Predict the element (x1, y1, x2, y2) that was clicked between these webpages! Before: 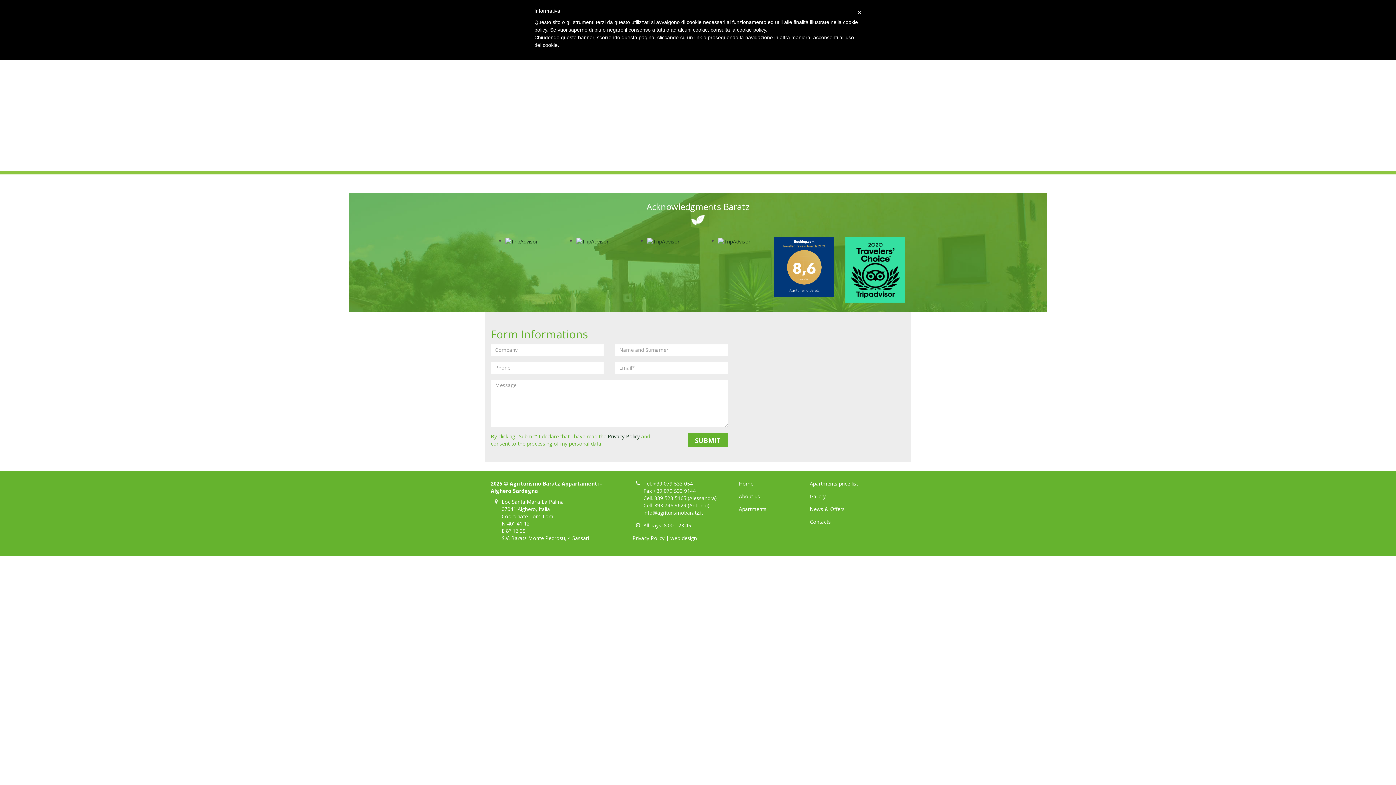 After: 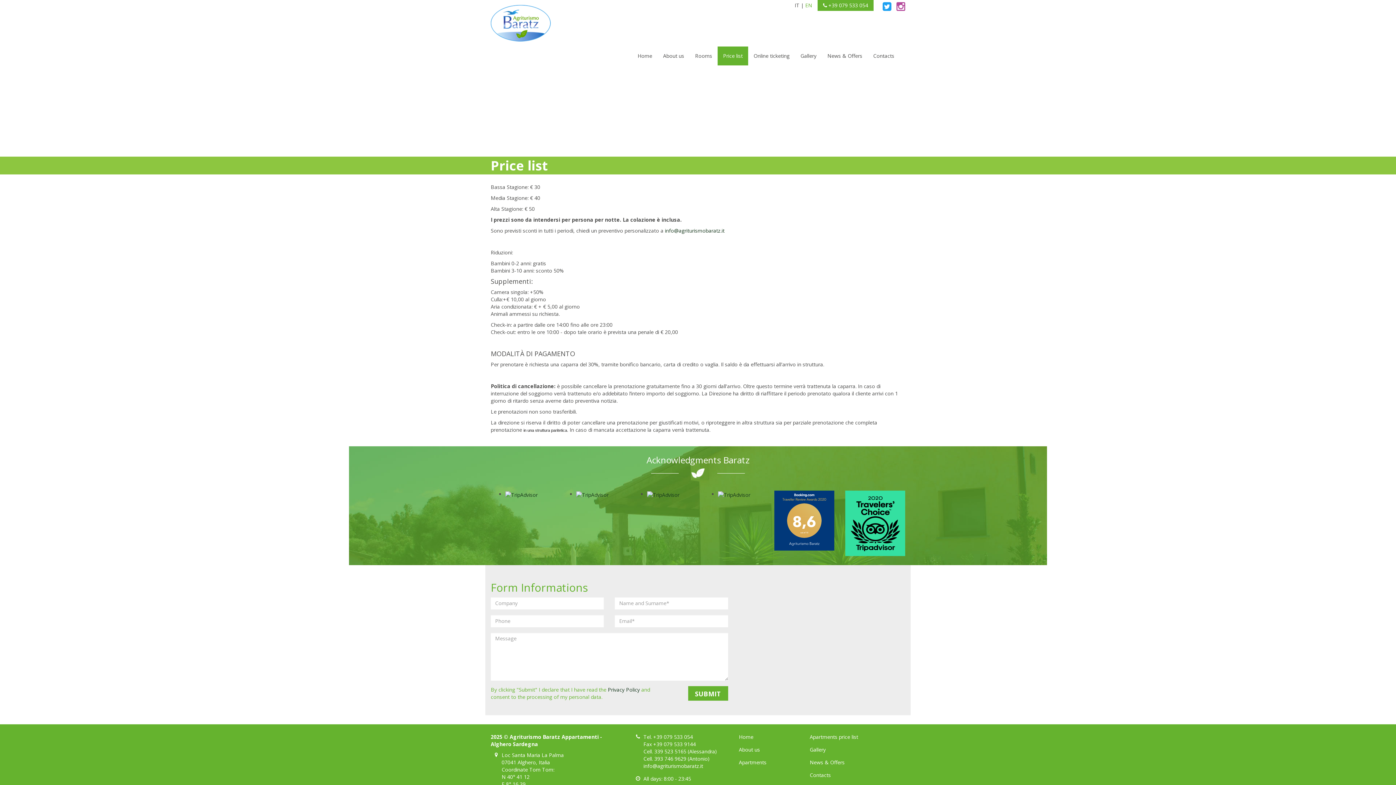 Action: bbox: (810, 480, 858, 487) label: Apartments price list